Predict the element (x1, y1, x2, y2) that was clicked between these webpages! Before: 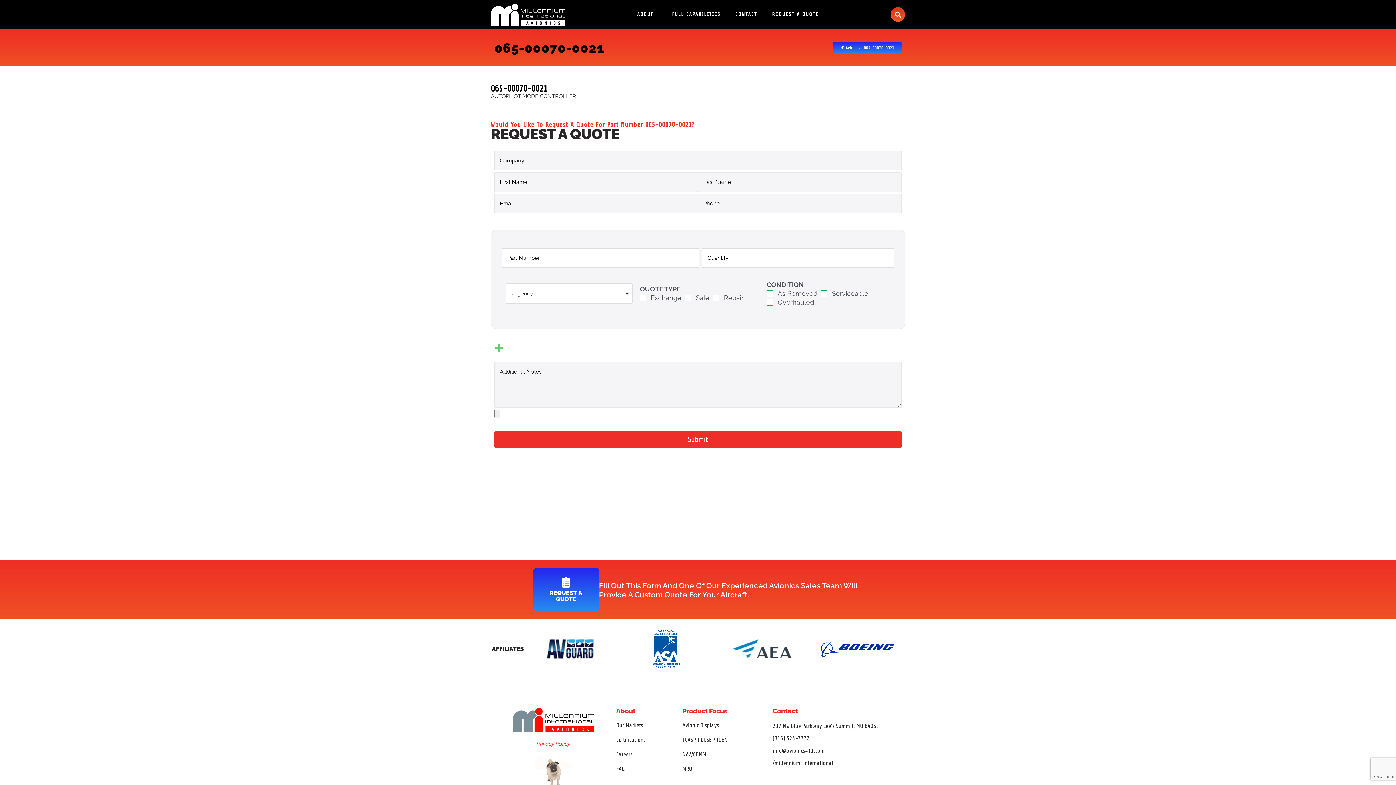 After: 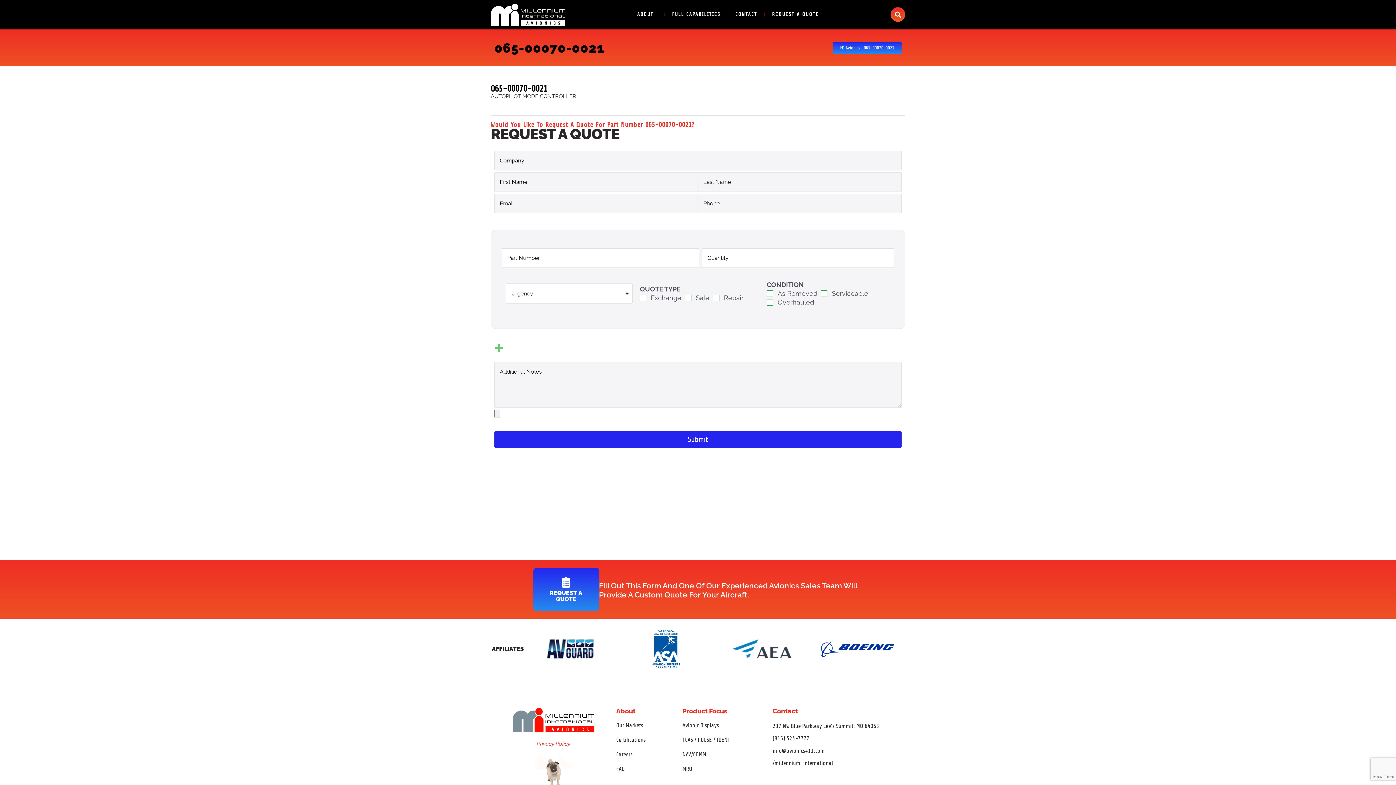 Action: label: Submit bbox: (494, 431, 901, 447)